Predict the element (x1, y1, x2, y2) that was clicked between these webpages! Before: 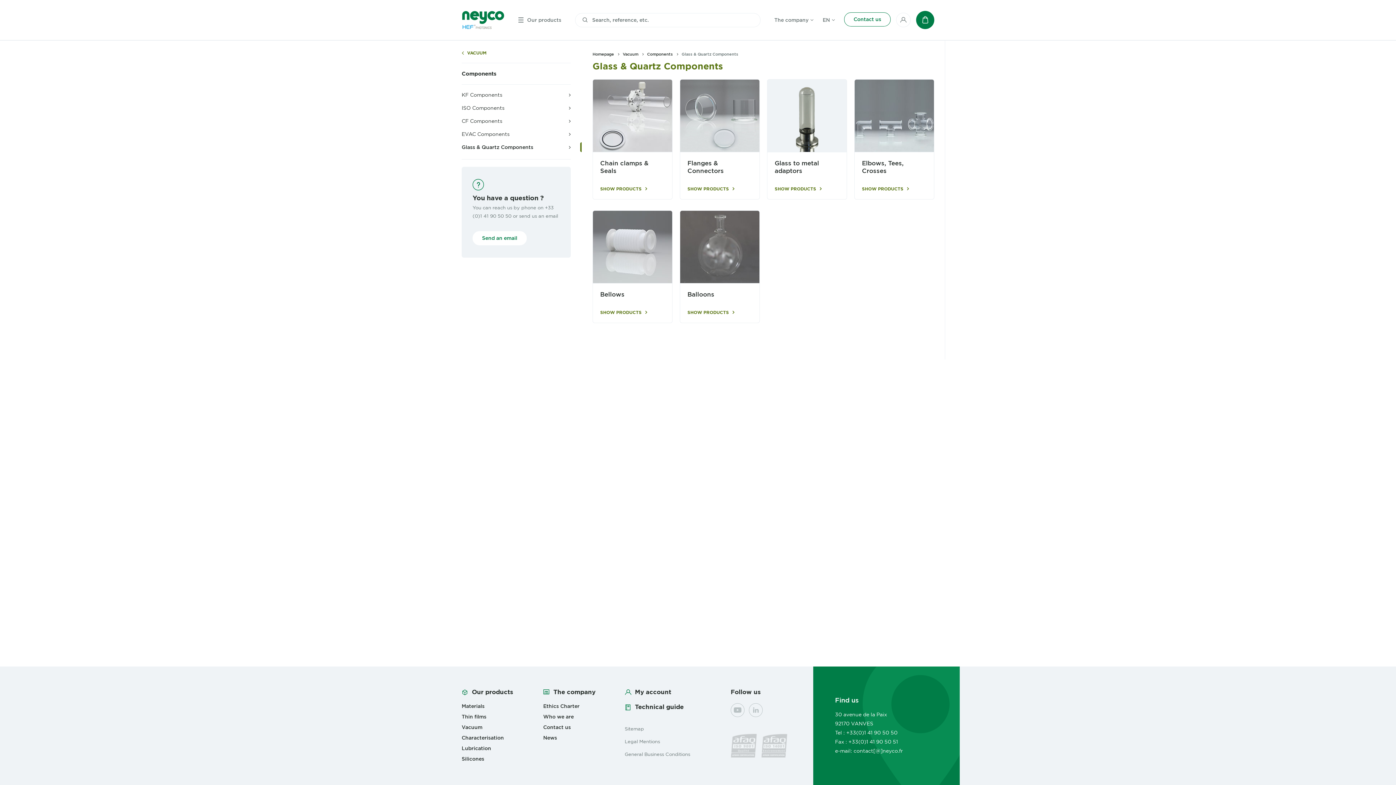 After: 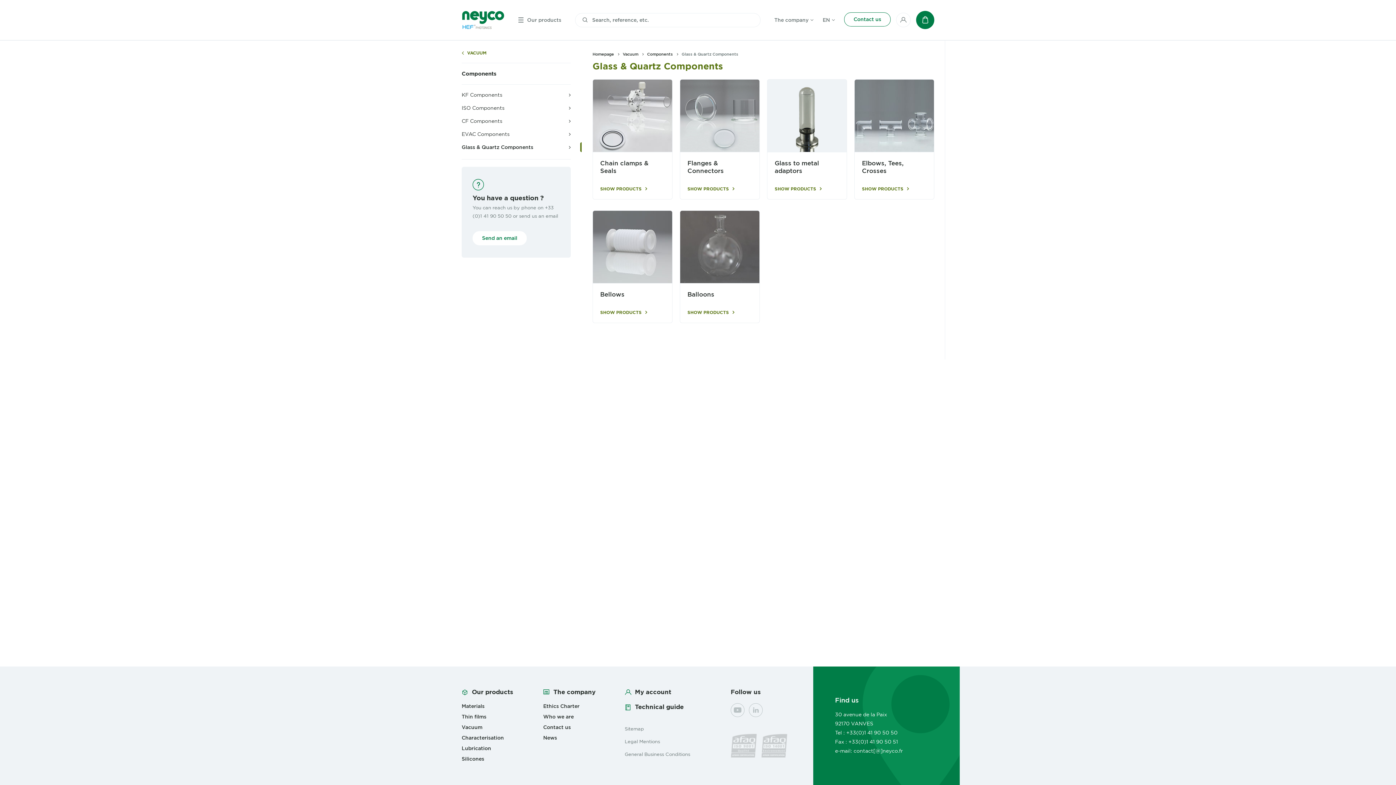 Action: bbox: (687, 159, 752, 174) label: Flanges & Connectors